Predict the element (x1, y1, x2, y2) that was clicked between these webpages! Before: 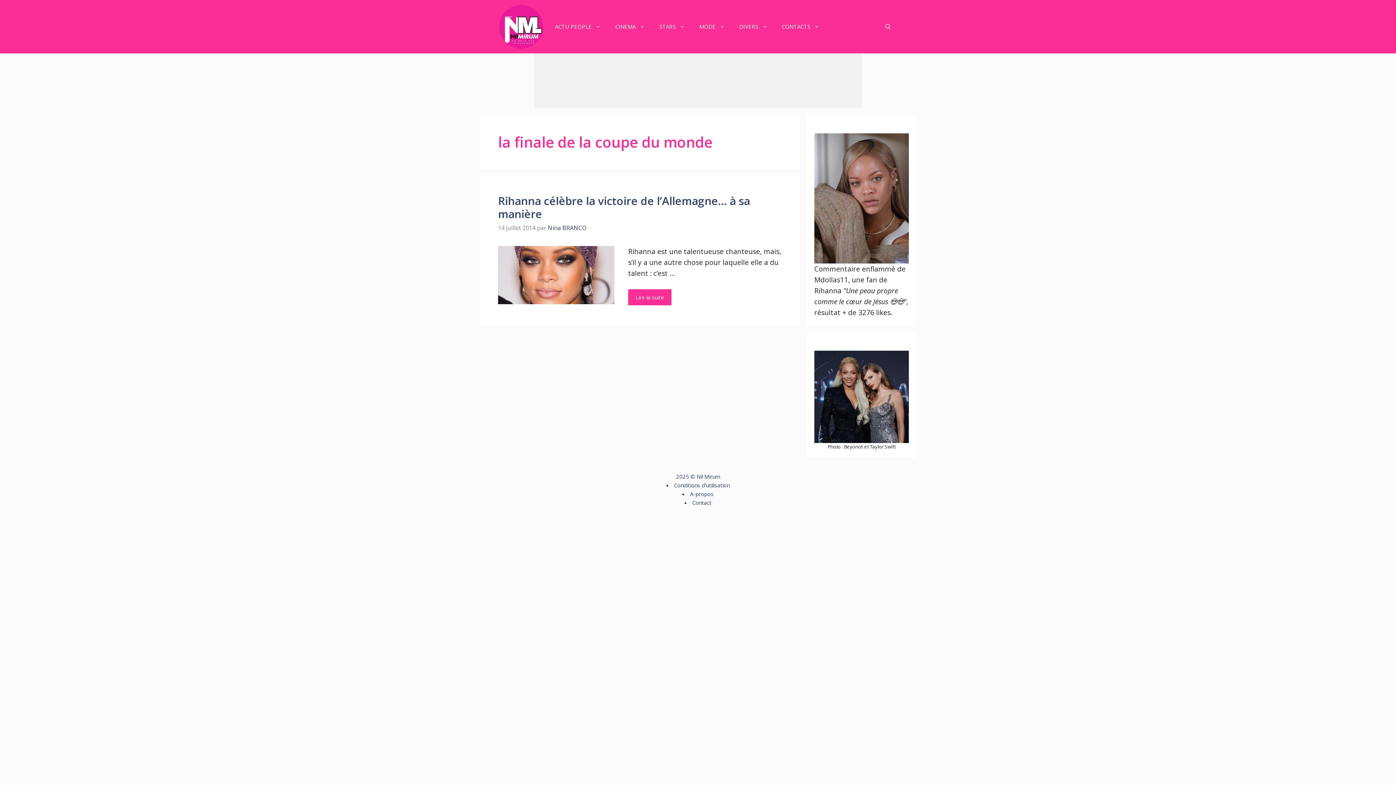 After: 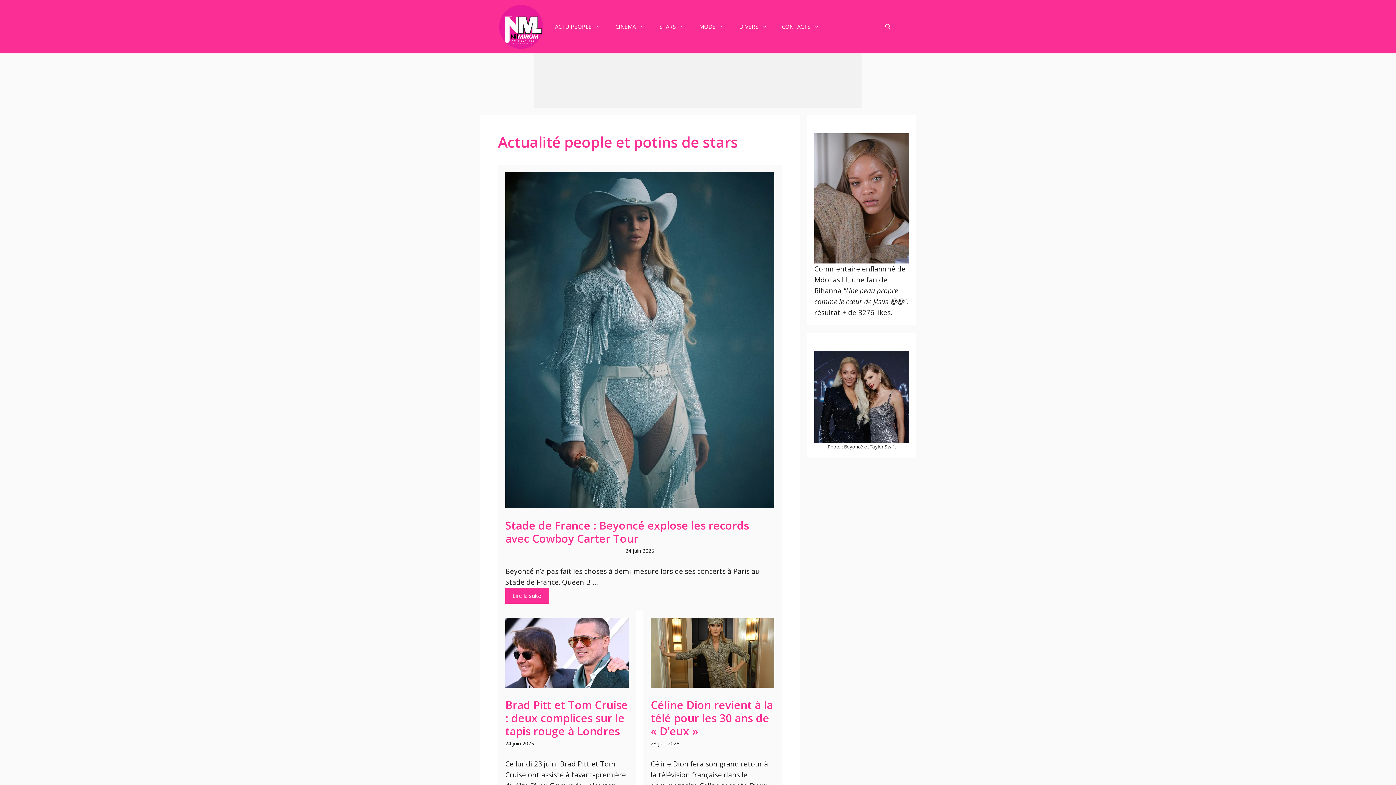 Action: bbox: (498, 0, 544, 53)